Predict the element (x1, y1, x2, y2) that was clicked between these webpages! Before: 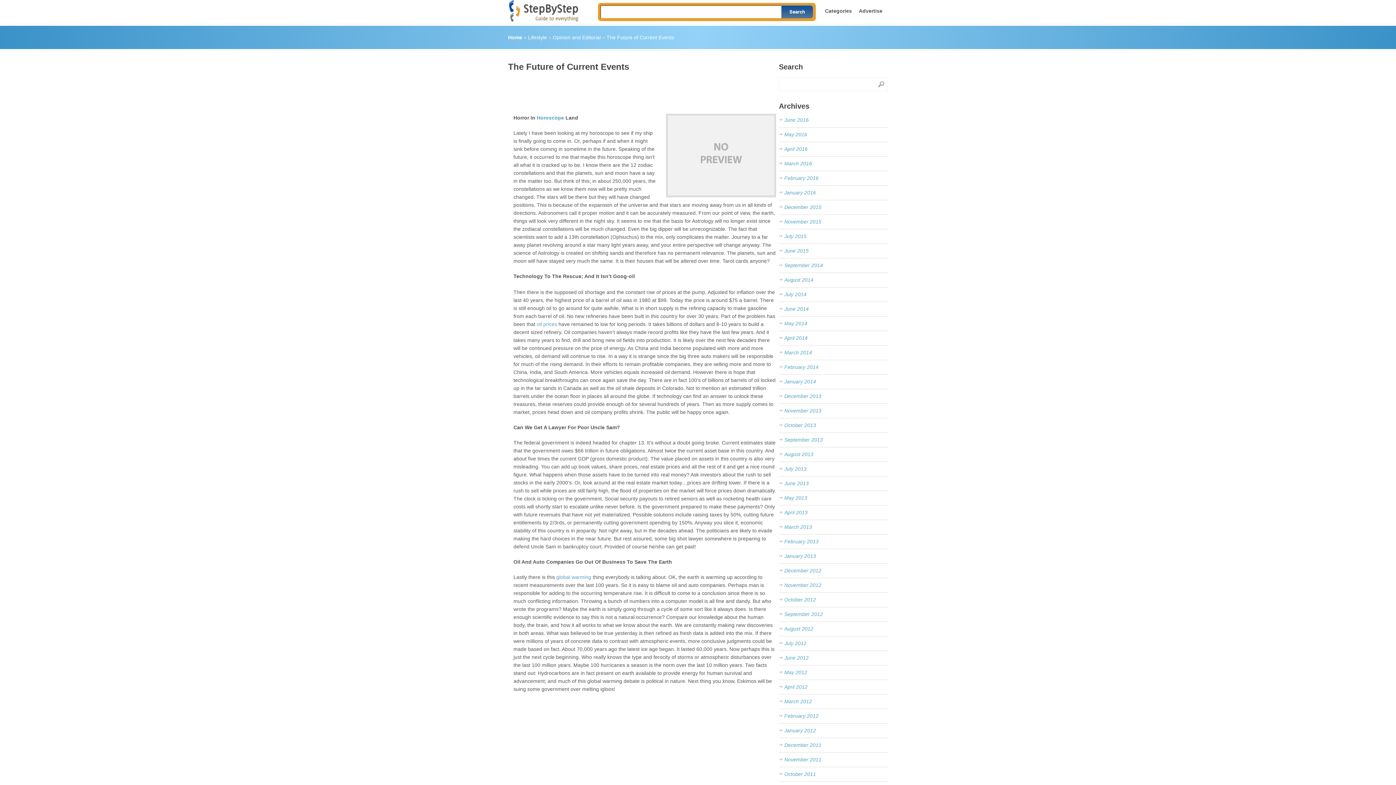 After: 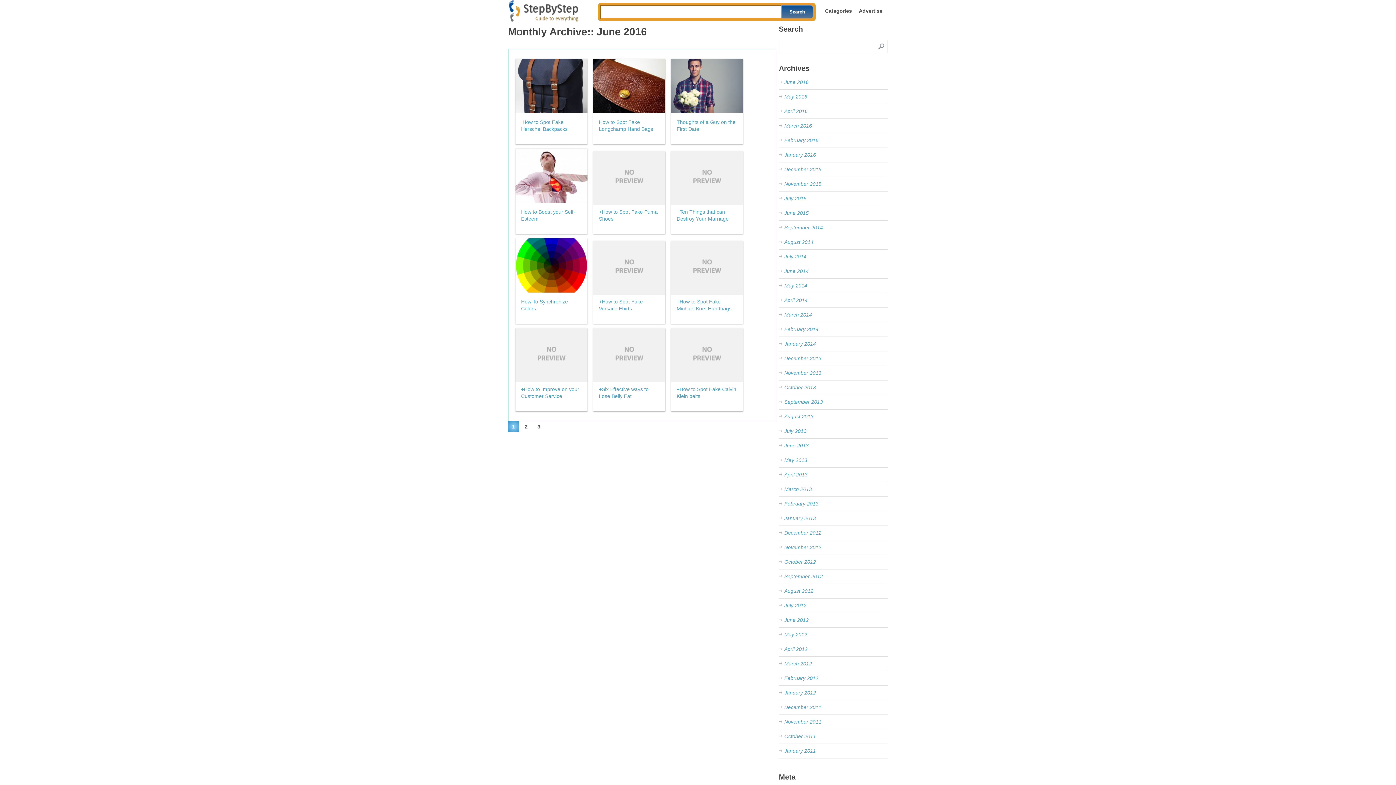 Action: label: June 2016 bbox: (784, 117, 808, 122)